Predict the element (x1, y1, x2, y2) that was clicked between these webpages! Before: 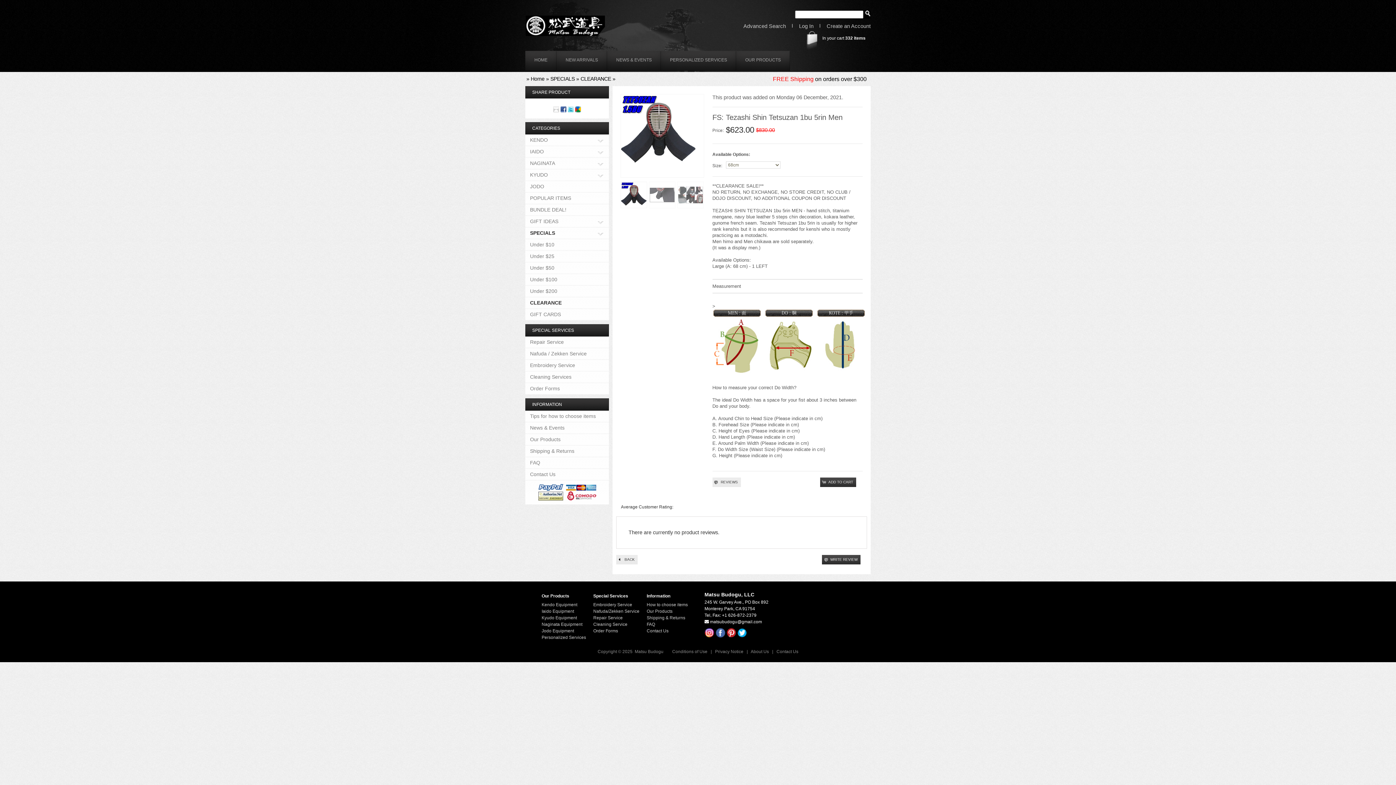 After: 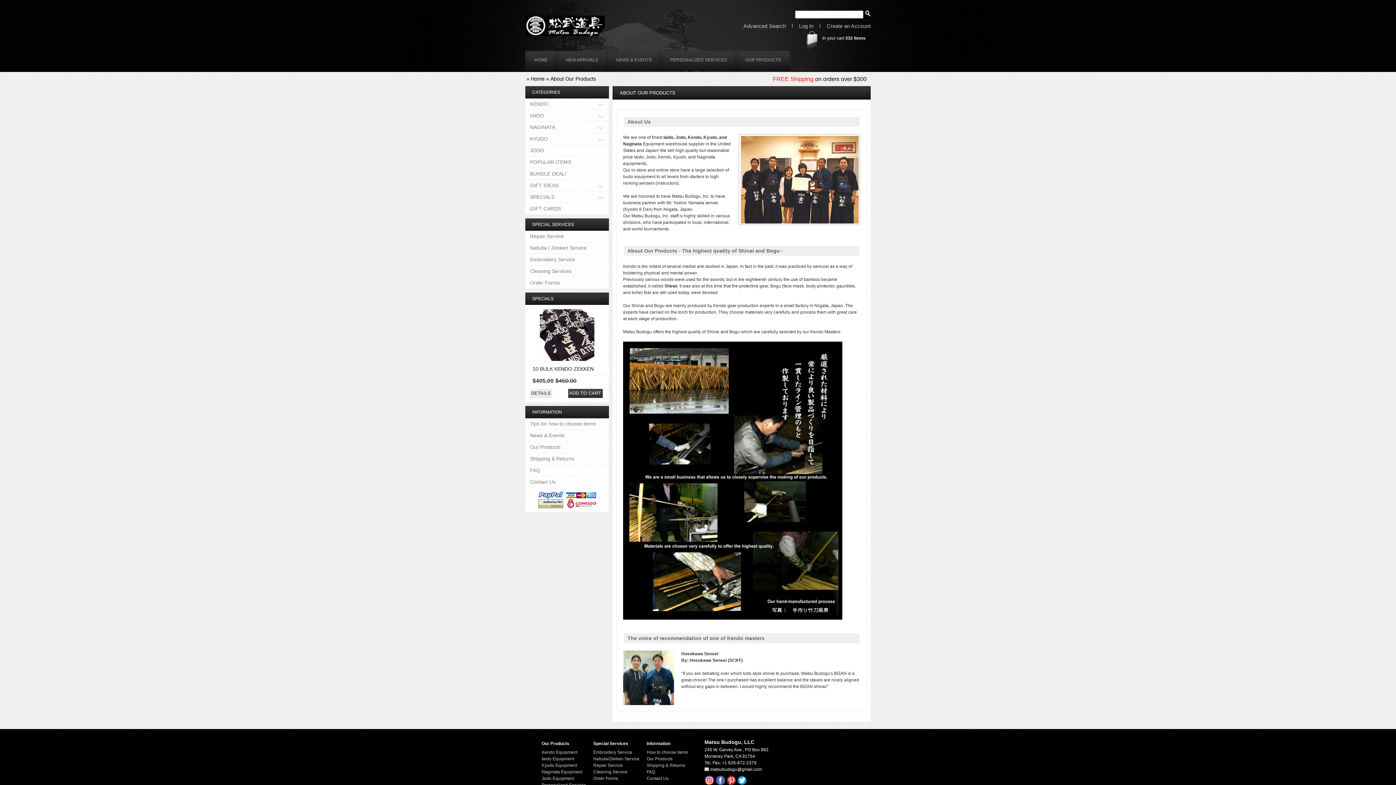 Action: bbox: (736, 50, 790, 70) label: OUR PRODUCTS